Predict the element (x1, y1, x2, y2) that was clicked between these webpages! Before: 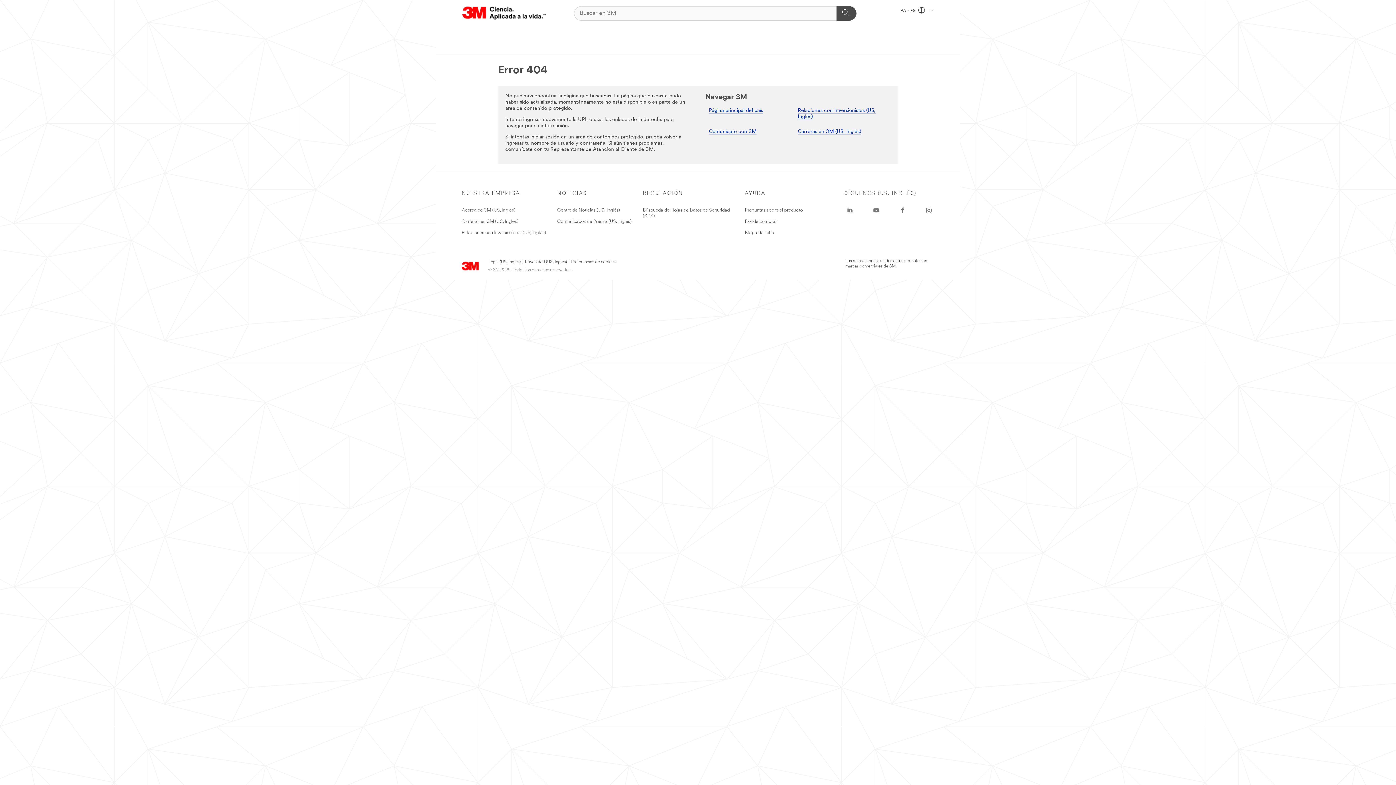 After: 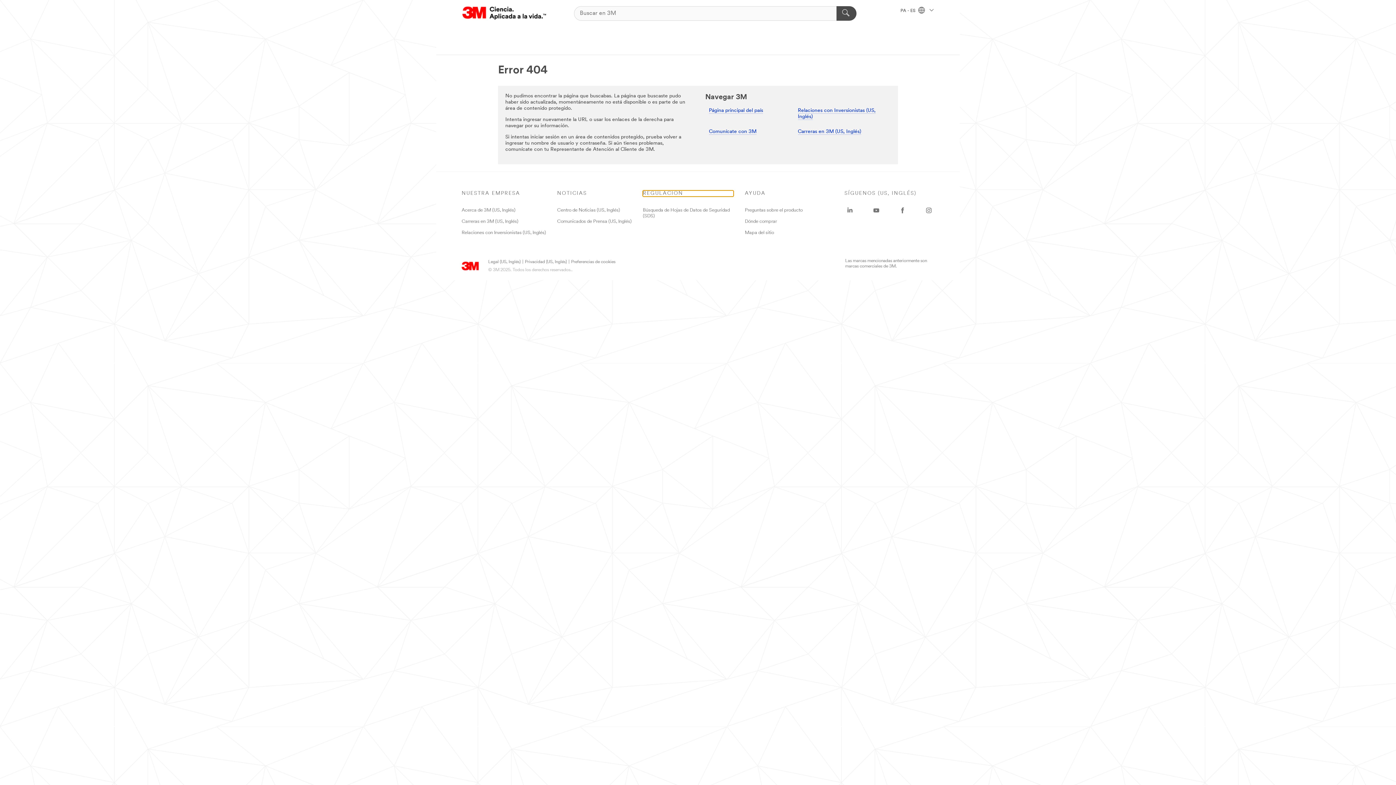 Action: bbox: (643, 190, 733, 196) label: REGULACIÓN